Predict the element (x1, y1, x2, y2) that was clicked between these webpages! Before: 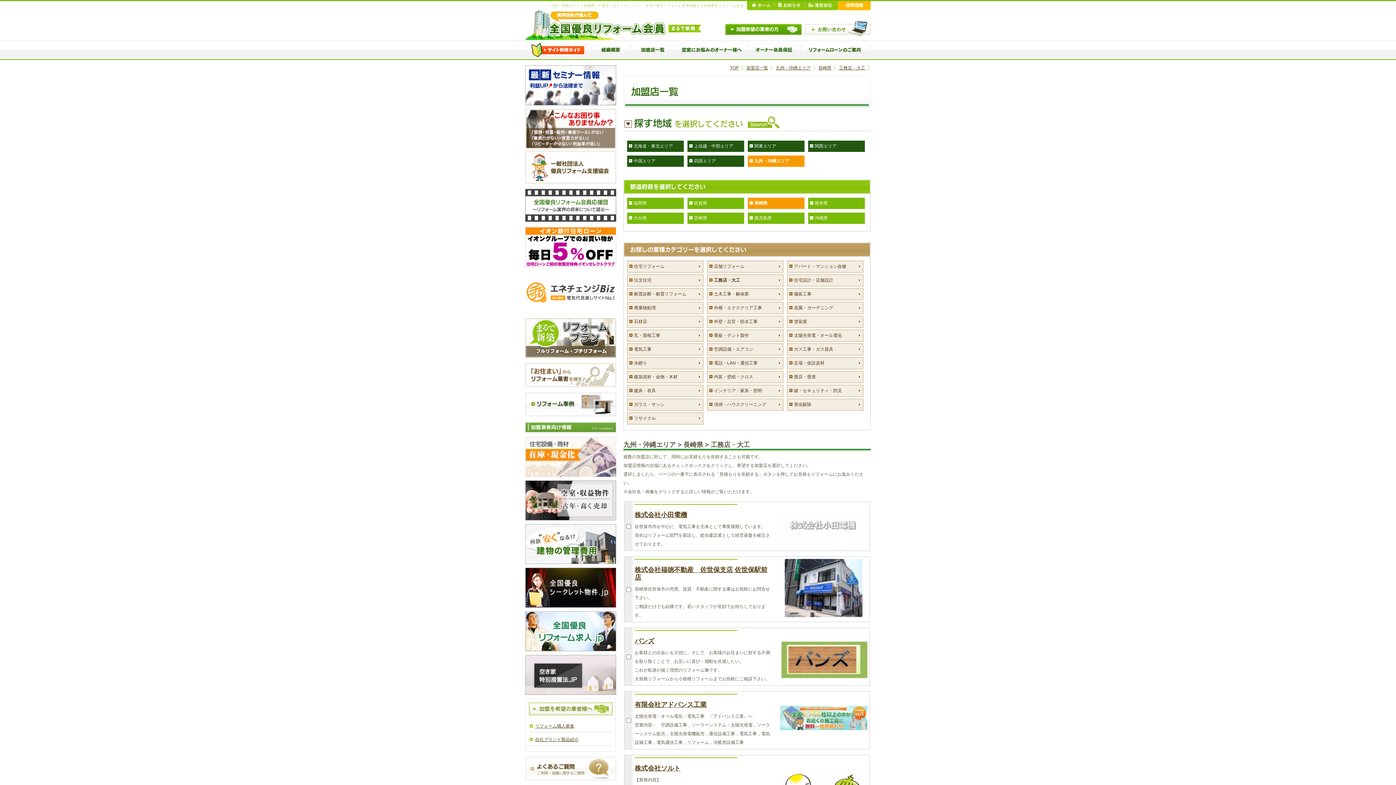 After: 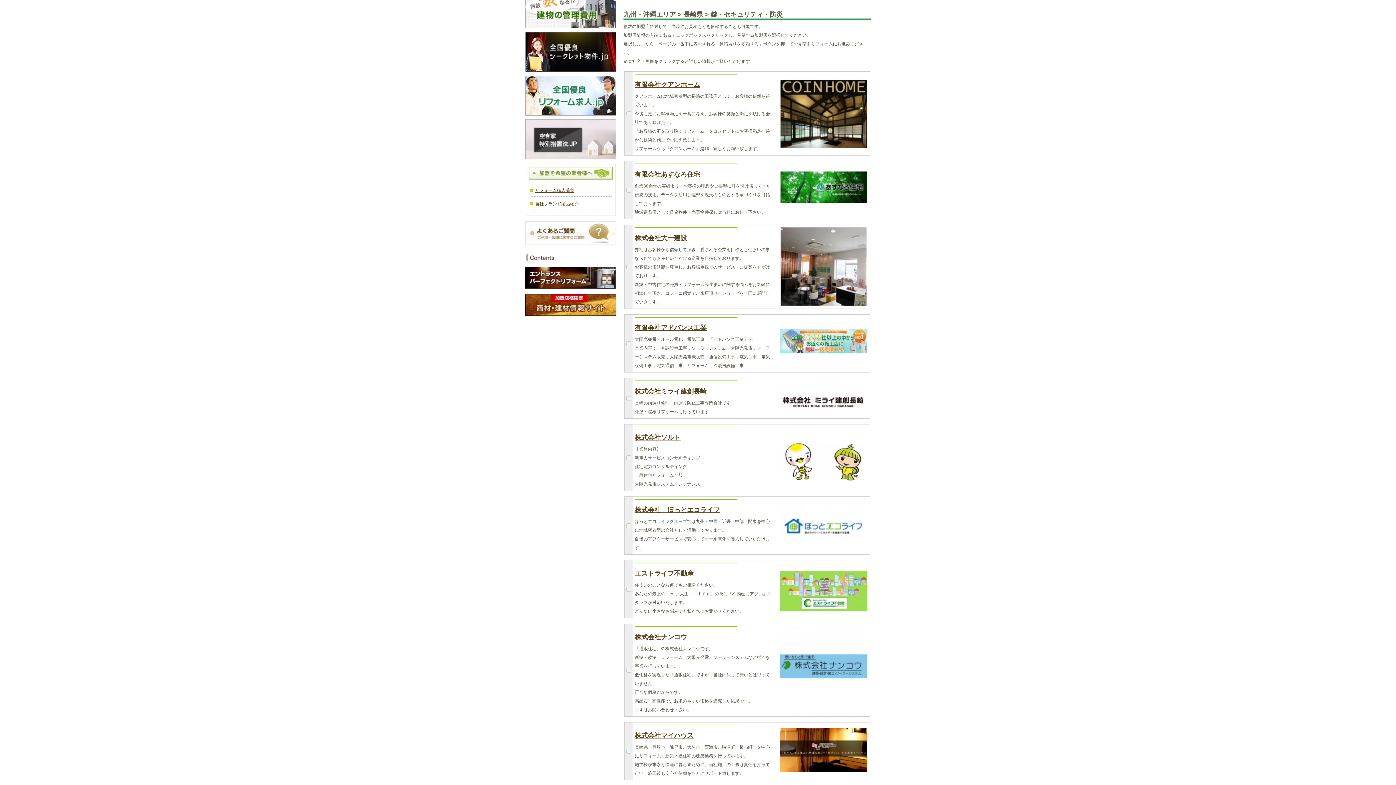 Action: bbox: (787, 385, 863, 397) label: 鍵・セキュリティ・防災